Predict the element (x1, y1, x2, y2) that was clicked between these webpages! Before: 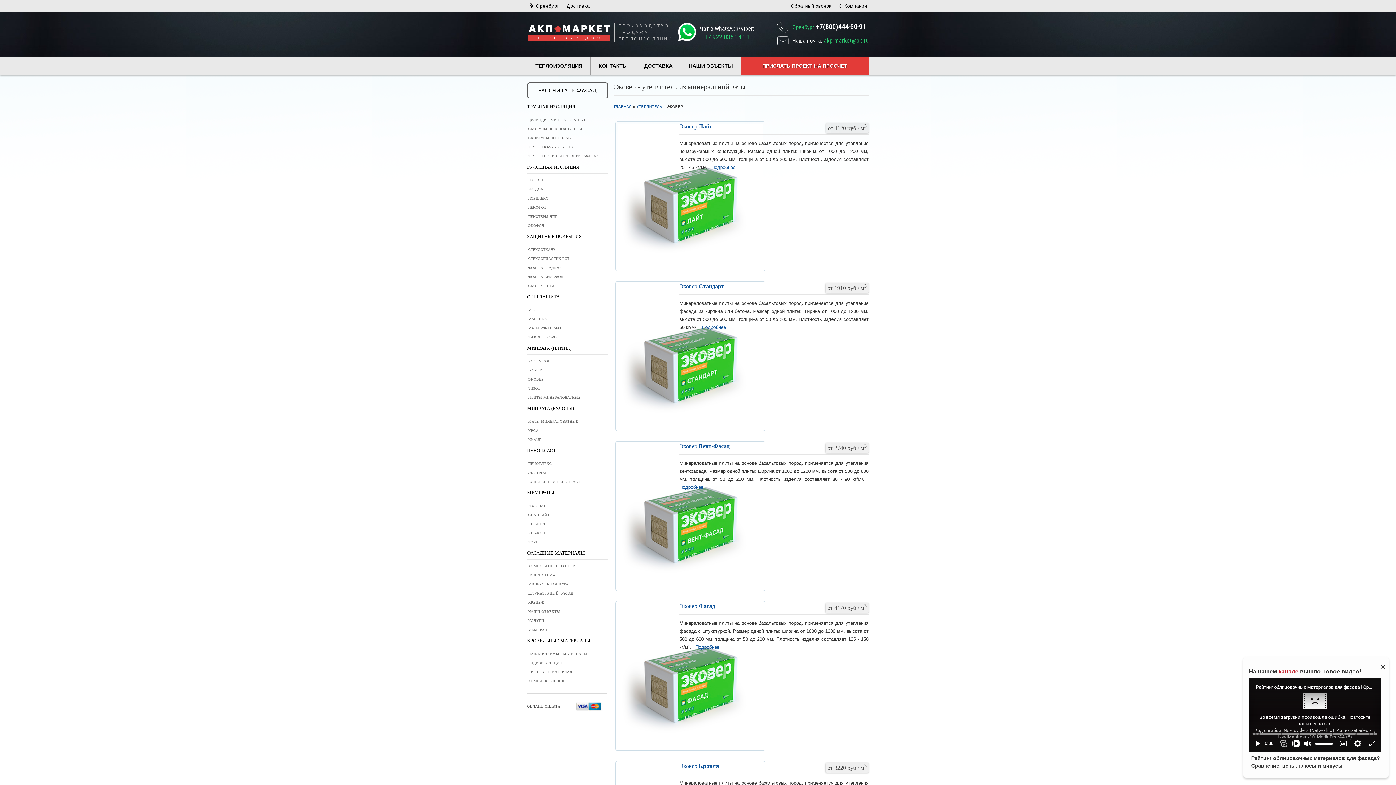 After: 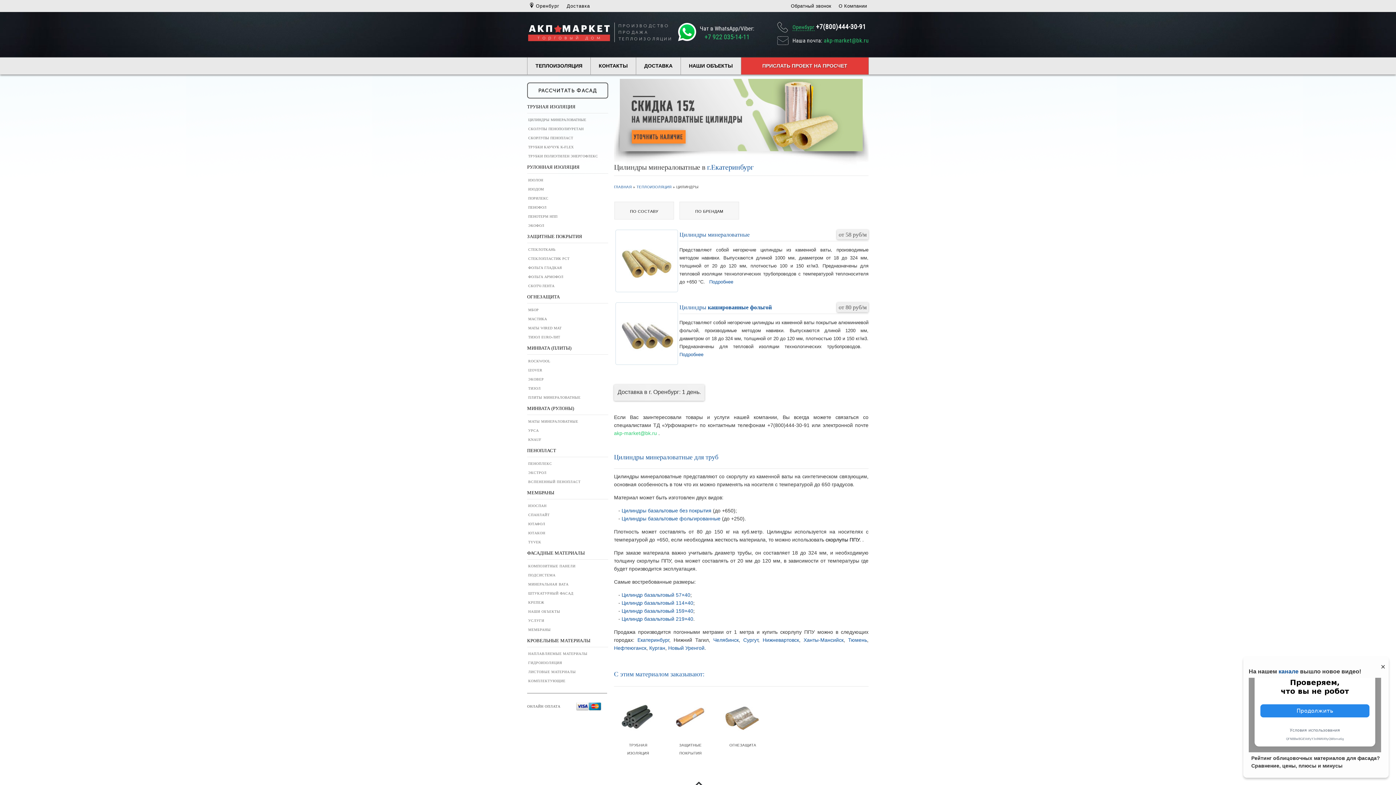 Action: label: ЦИЛИНДРЫ МИНЕРАЛОВАТНЫЕ bbox: (527, 115, 607, 124)